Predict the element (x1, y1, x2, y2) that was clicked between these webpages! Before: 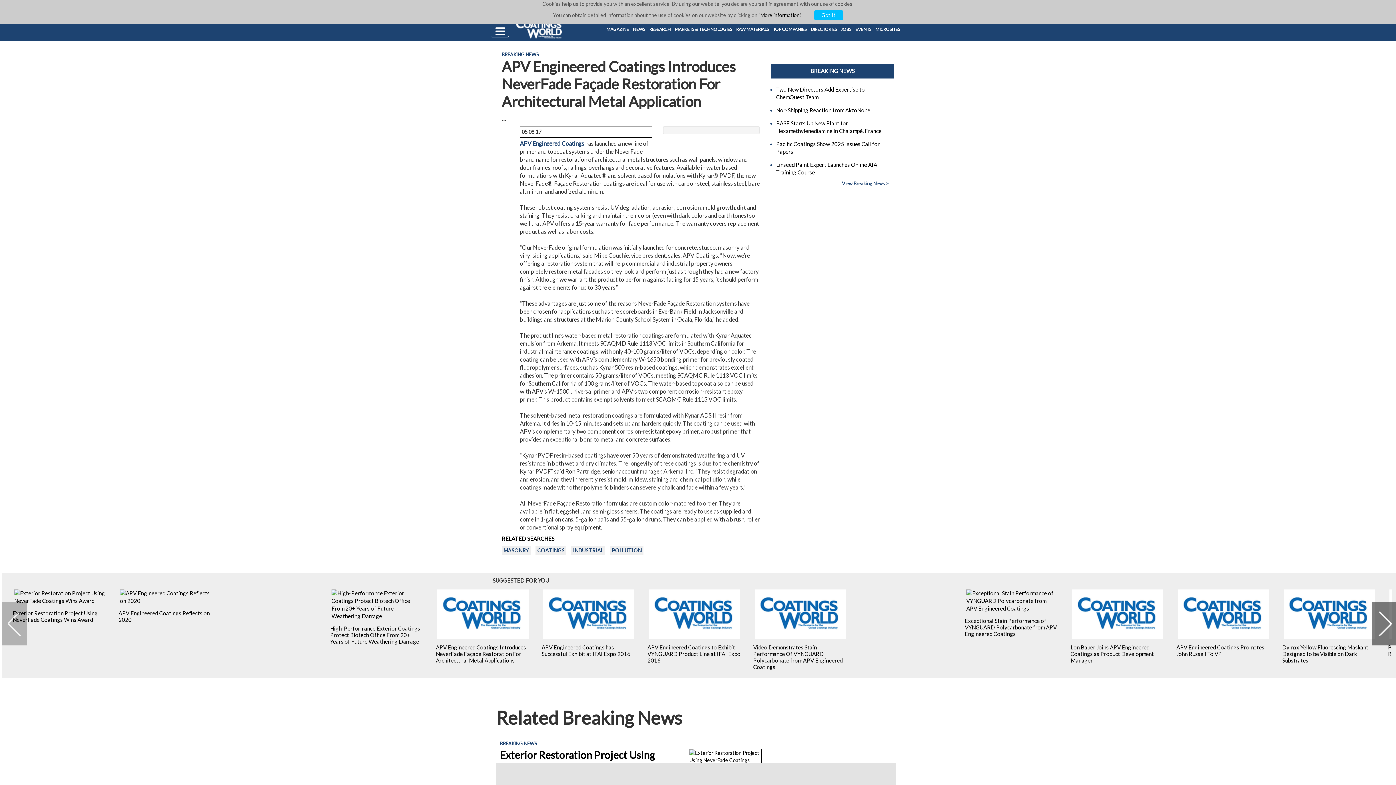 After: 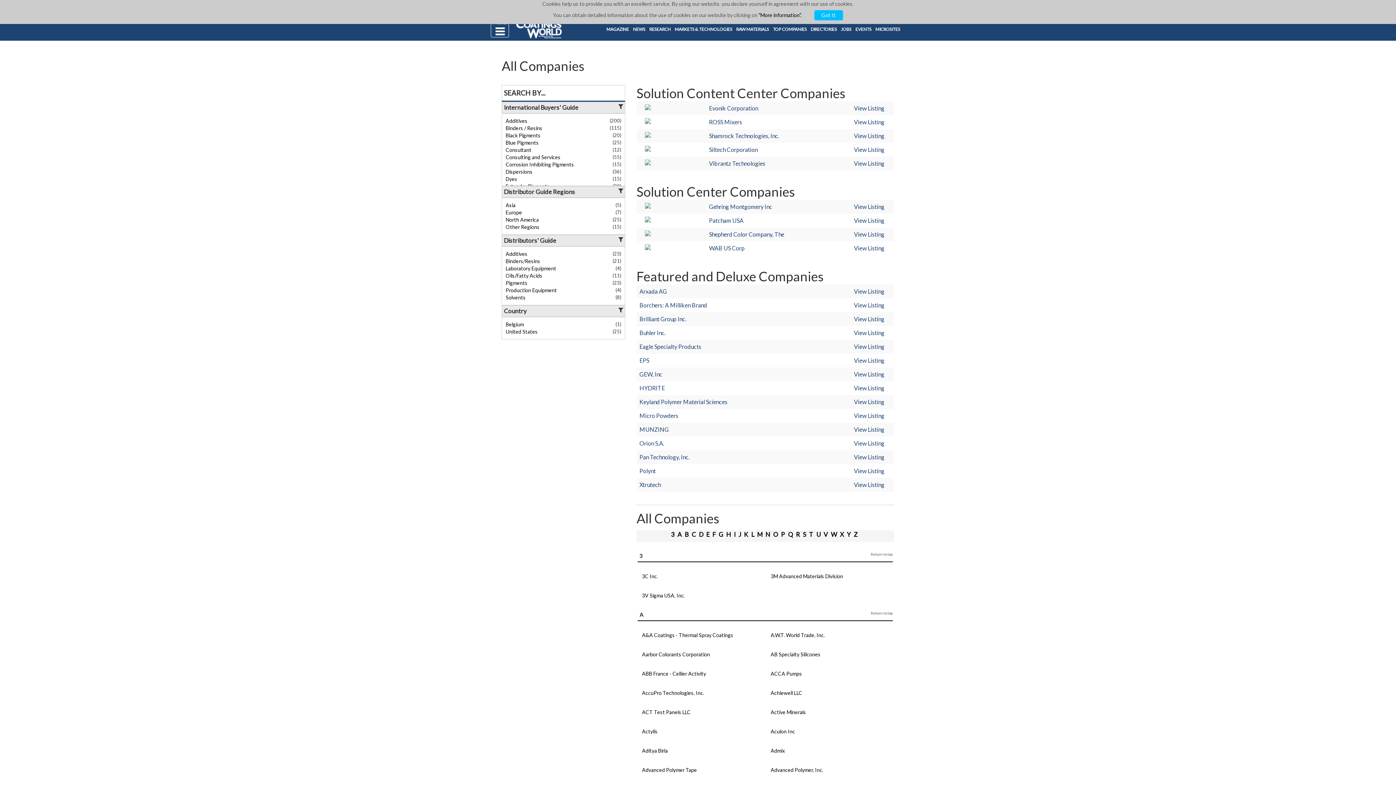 Action: label: DIRECTORIES bbox: (810, 19, 837, 39)